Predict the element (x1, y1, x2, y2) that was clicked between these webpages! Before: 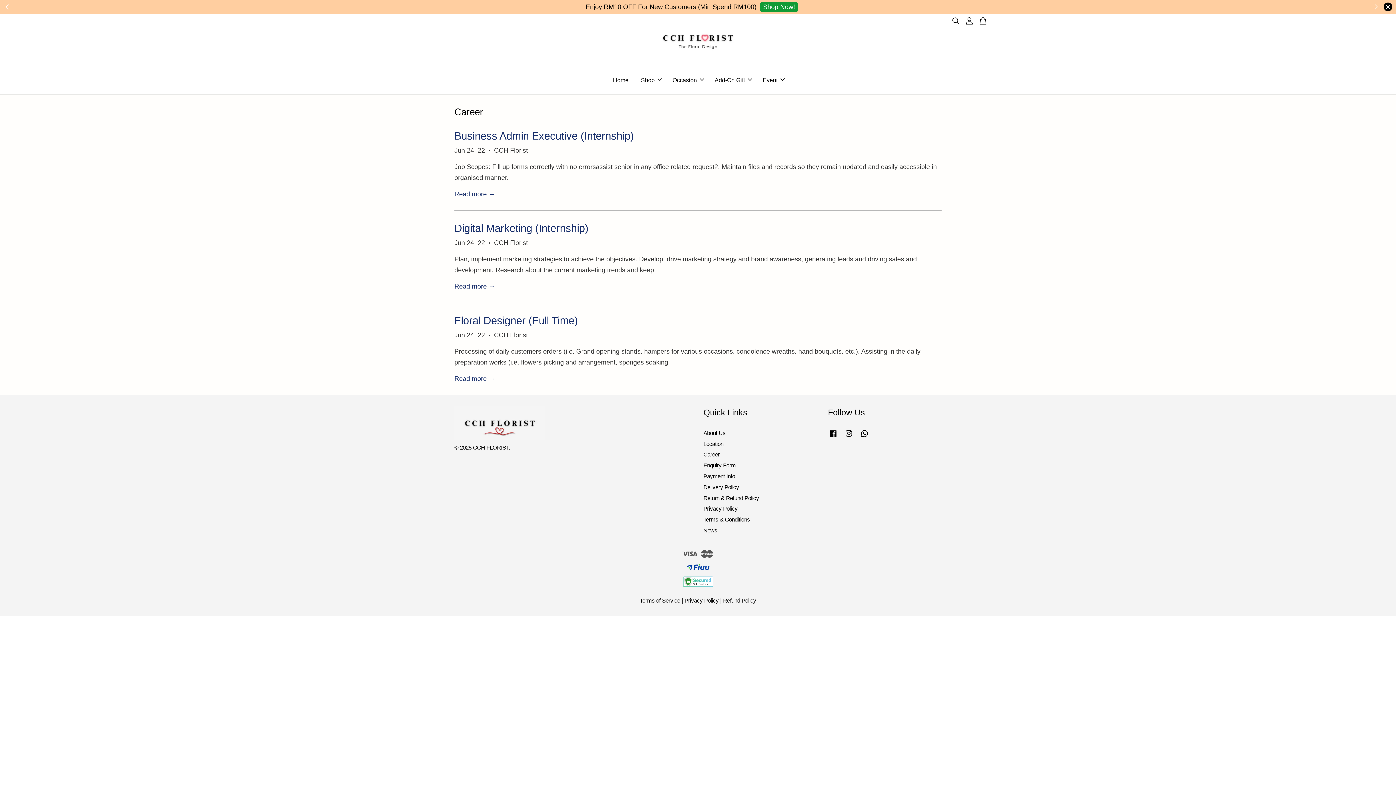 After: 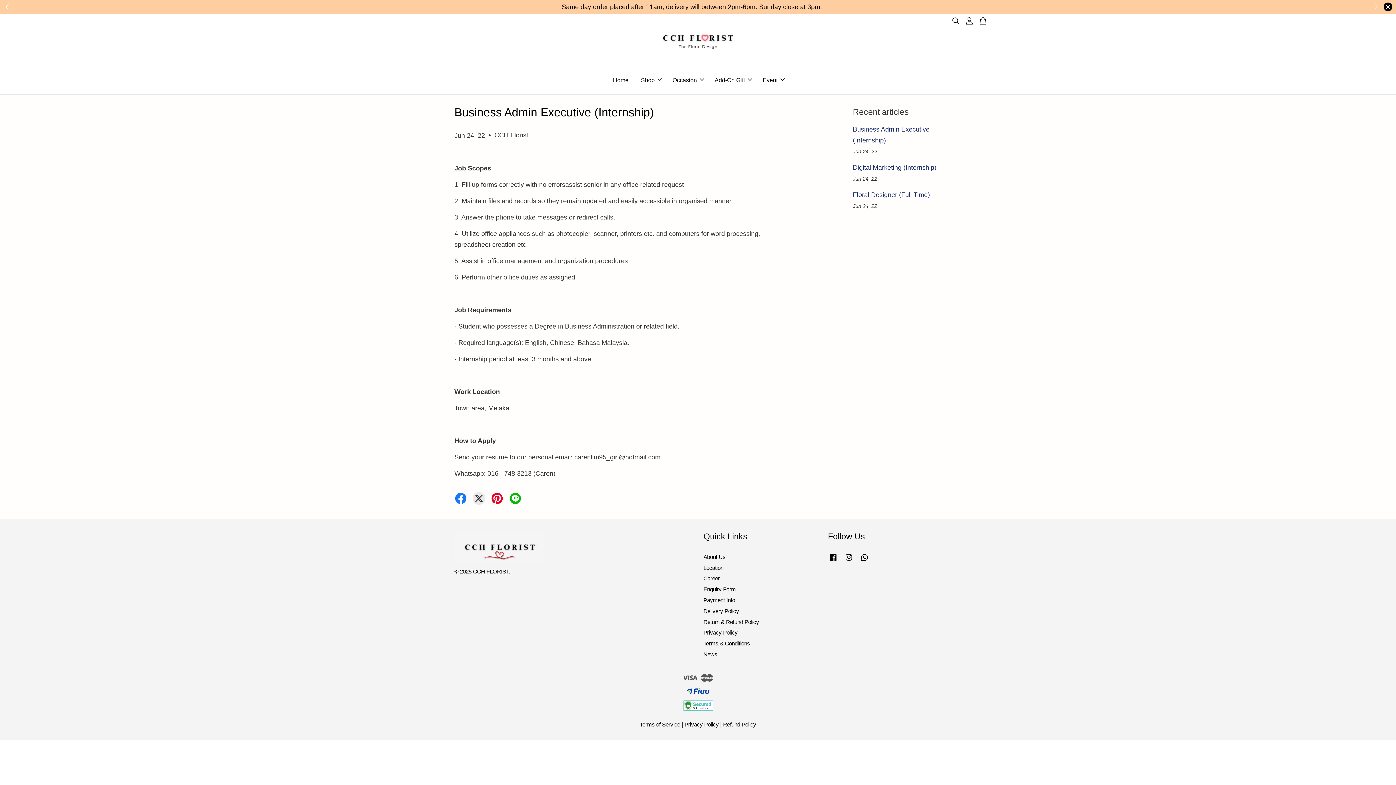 Action: label: Business Admin Executive (Internship) bbox: (454, 130, 634, 141)